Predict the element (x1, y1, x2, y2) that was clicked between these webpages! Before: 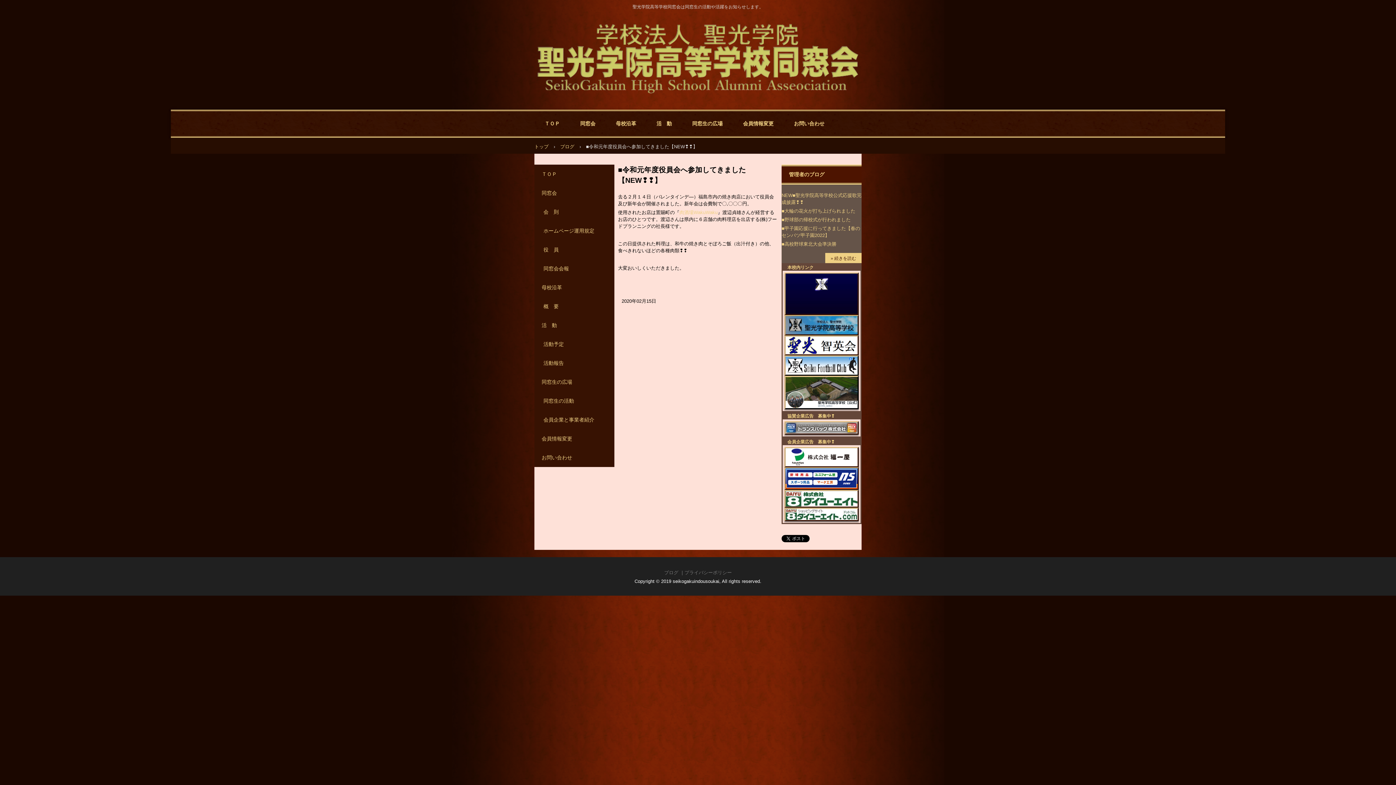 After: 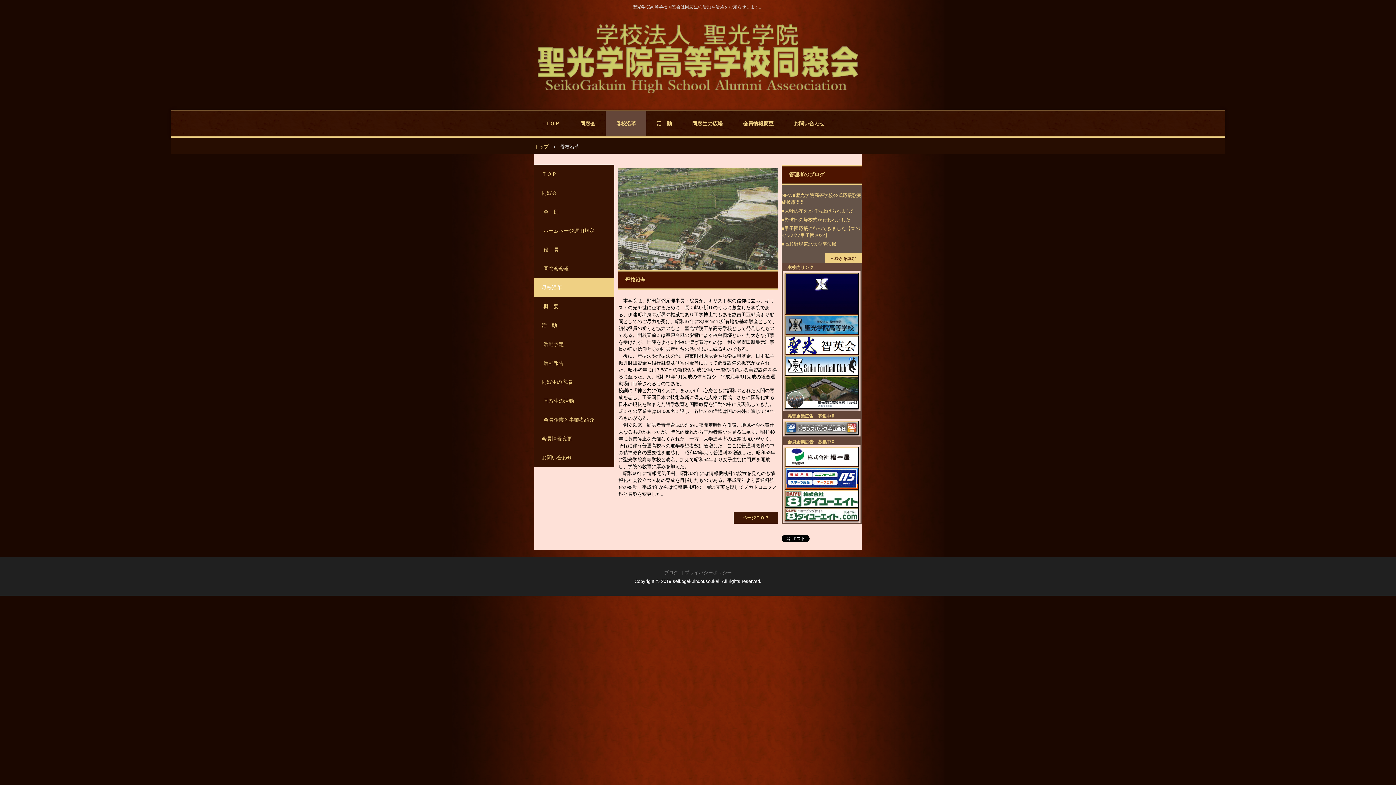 Action: bbox: (534, 278, 614, 296) label: 母校沿革